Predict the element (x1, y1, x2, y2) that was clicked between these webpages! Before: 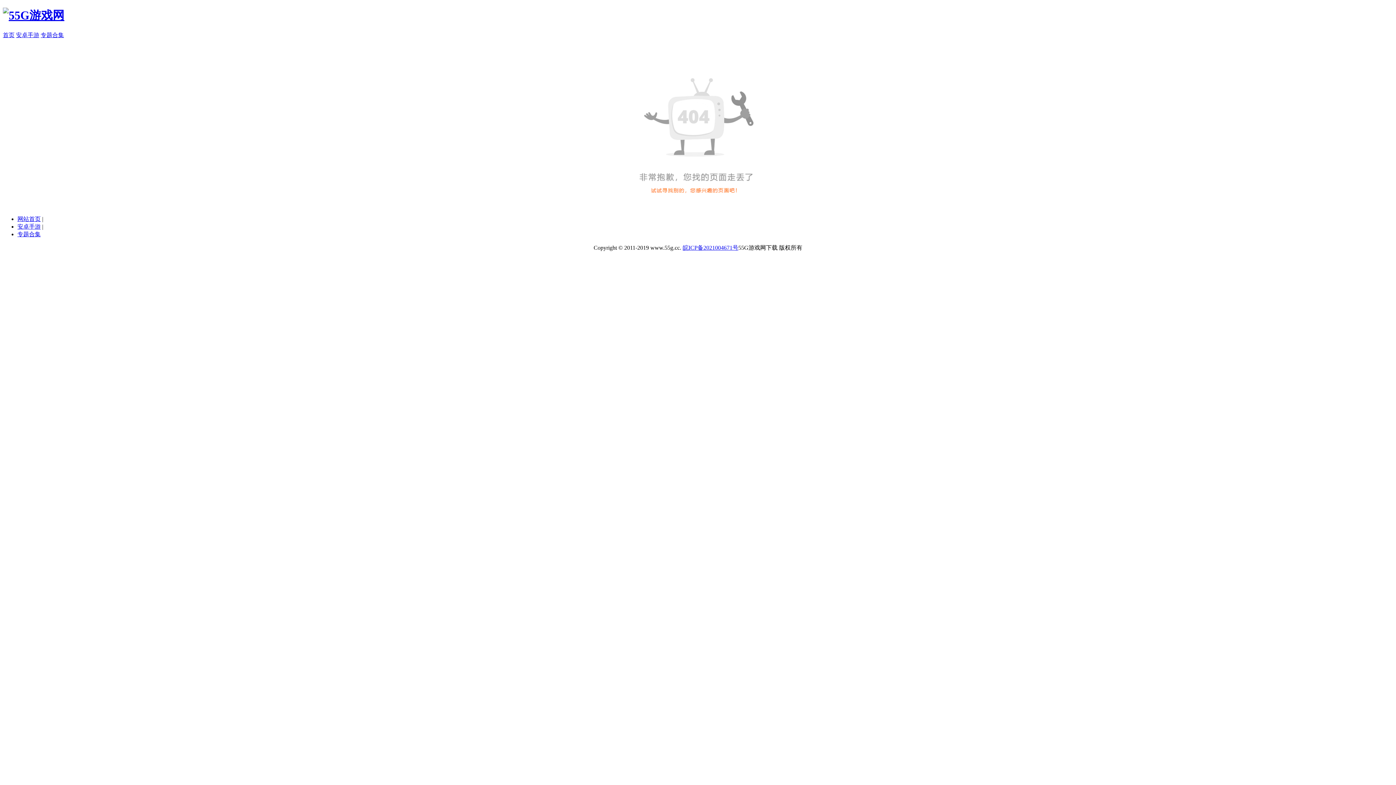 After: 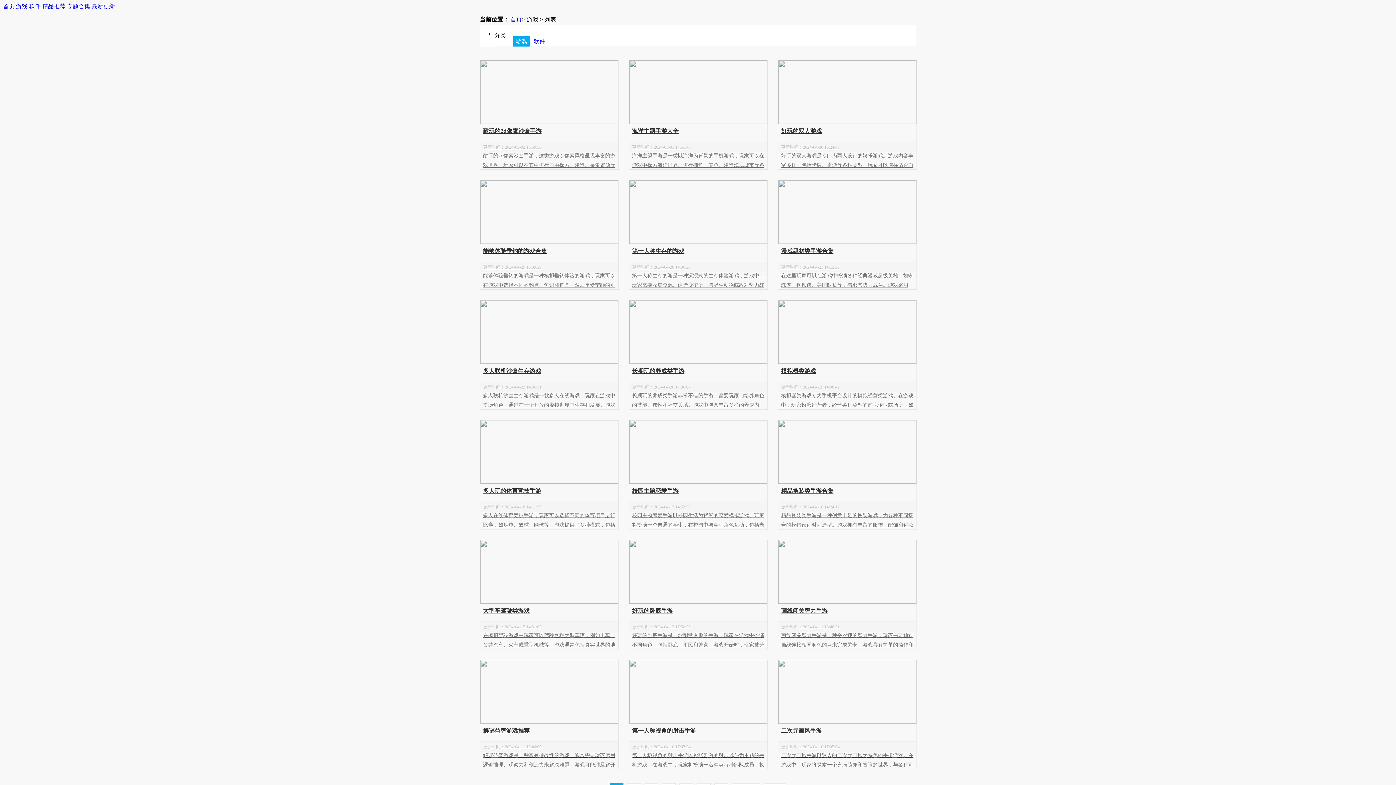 Action: label: 专题合集 bbox: (40, 31, 64, 38)